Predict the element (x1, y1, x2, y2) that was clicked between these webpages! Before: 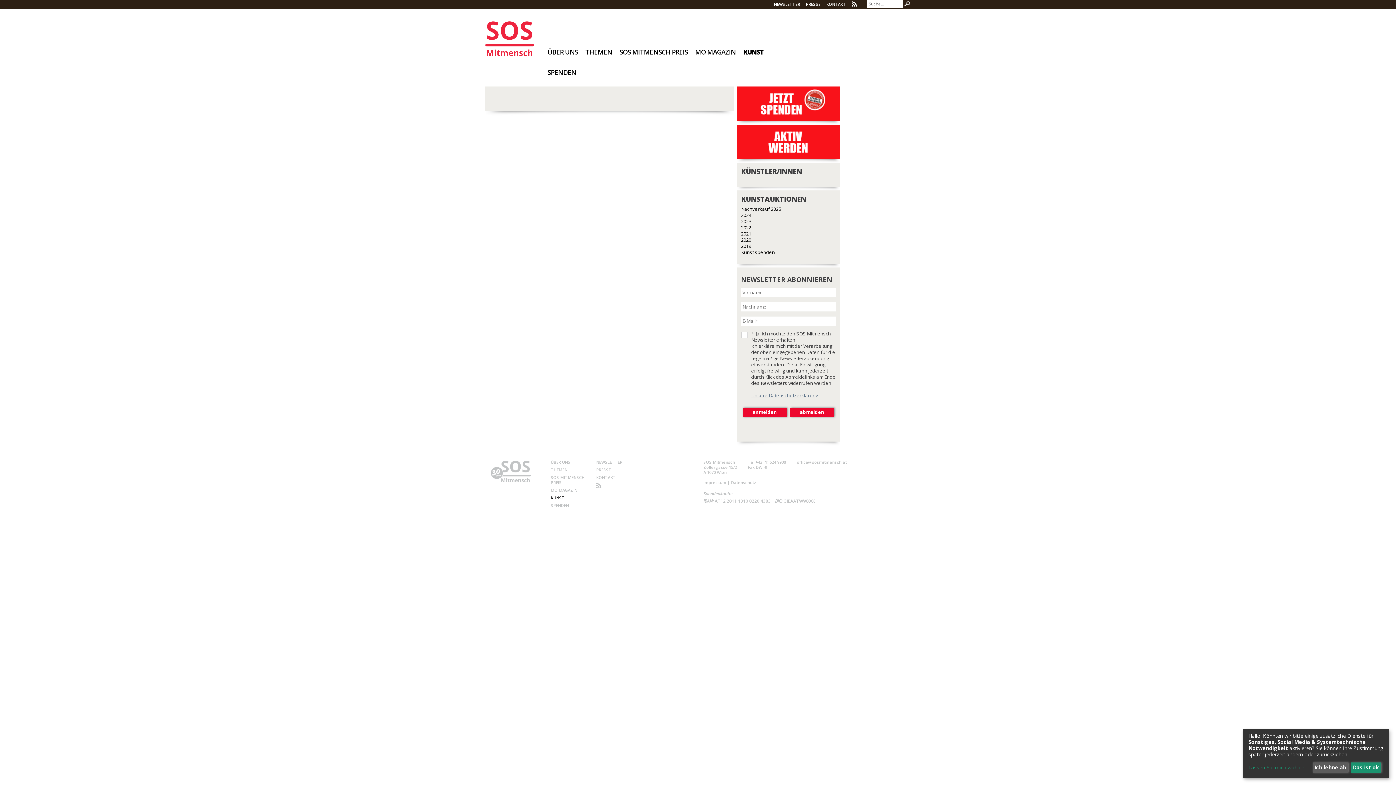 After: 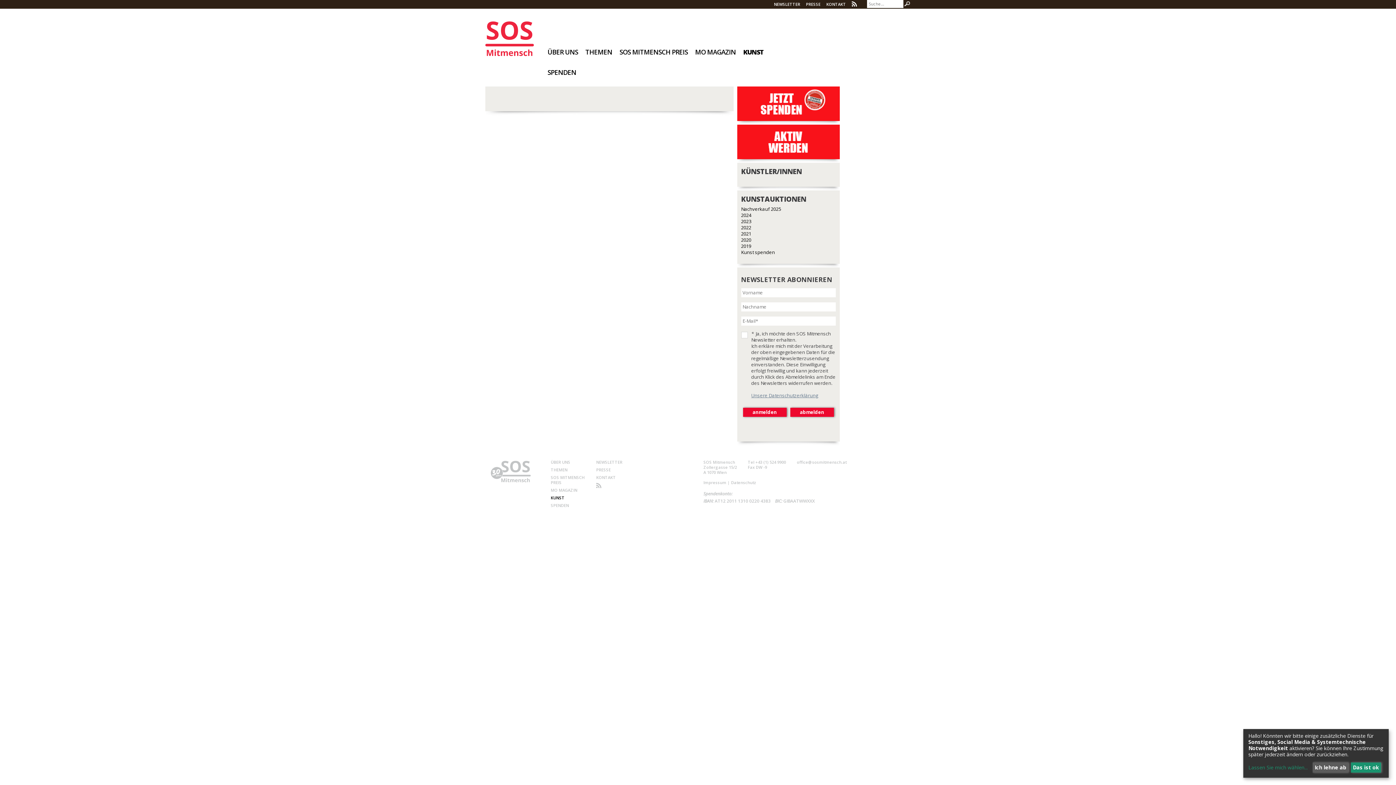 Action: bbox: (849, 0, 860, 8)